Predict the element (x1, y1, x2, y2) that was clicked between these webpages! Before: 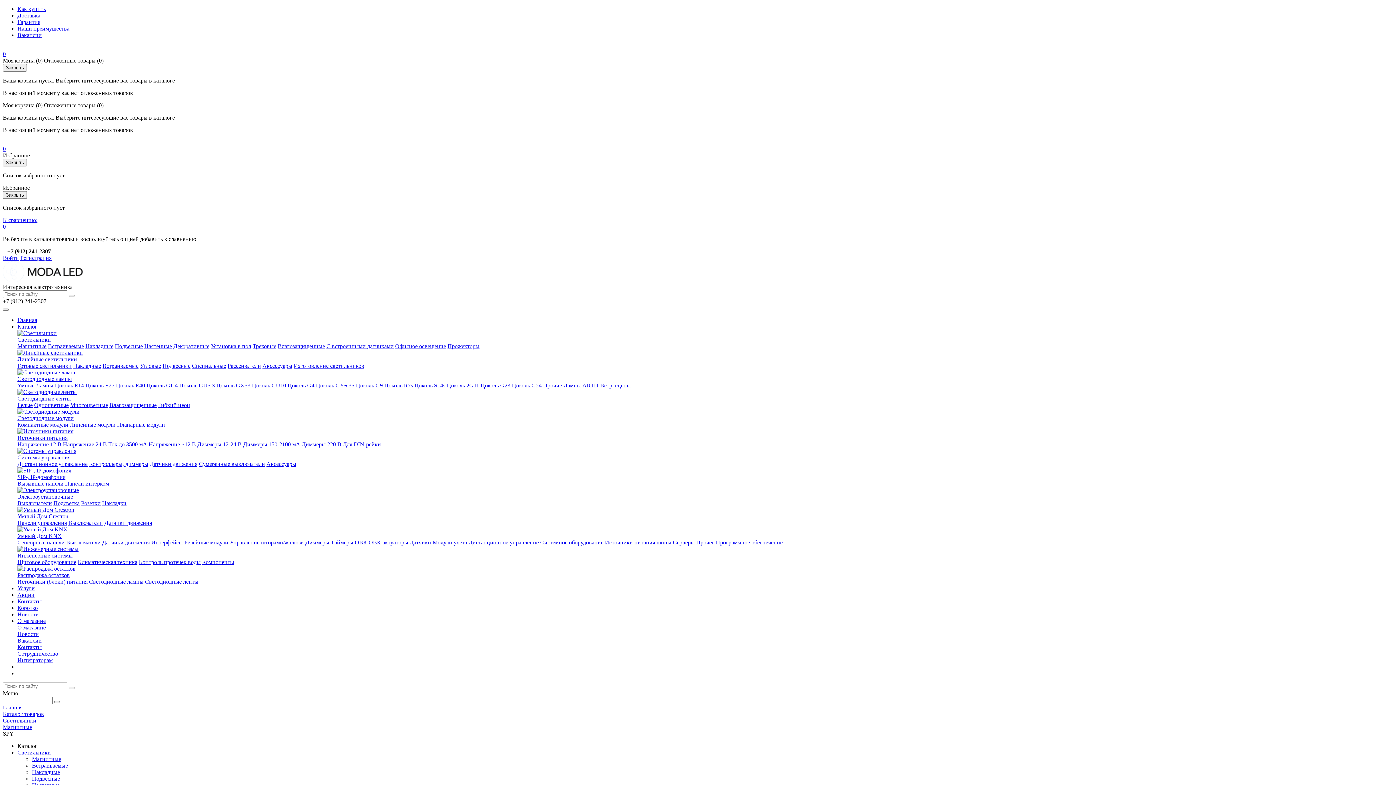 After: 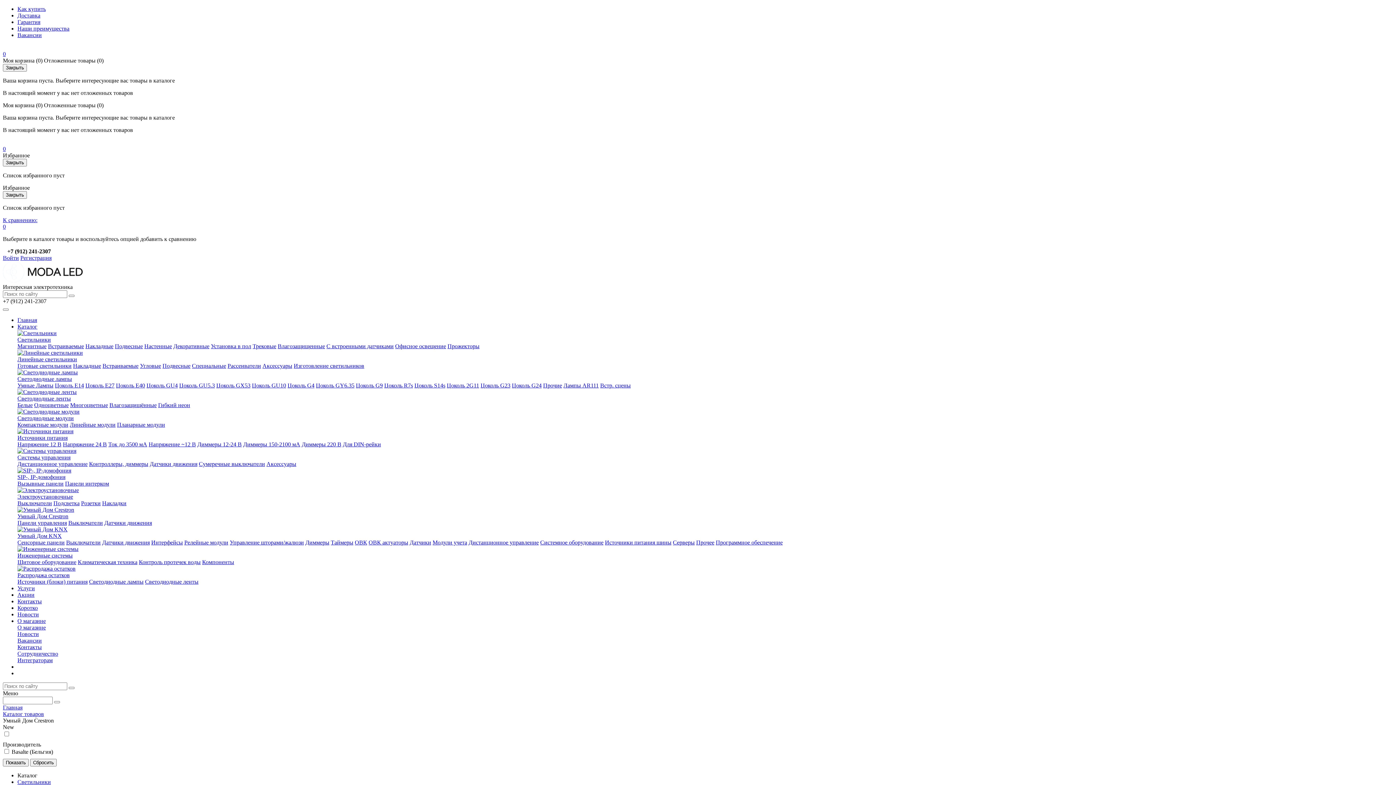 Action: label: Умный Дом Crestron bbox: (17, 513, 68, 519)